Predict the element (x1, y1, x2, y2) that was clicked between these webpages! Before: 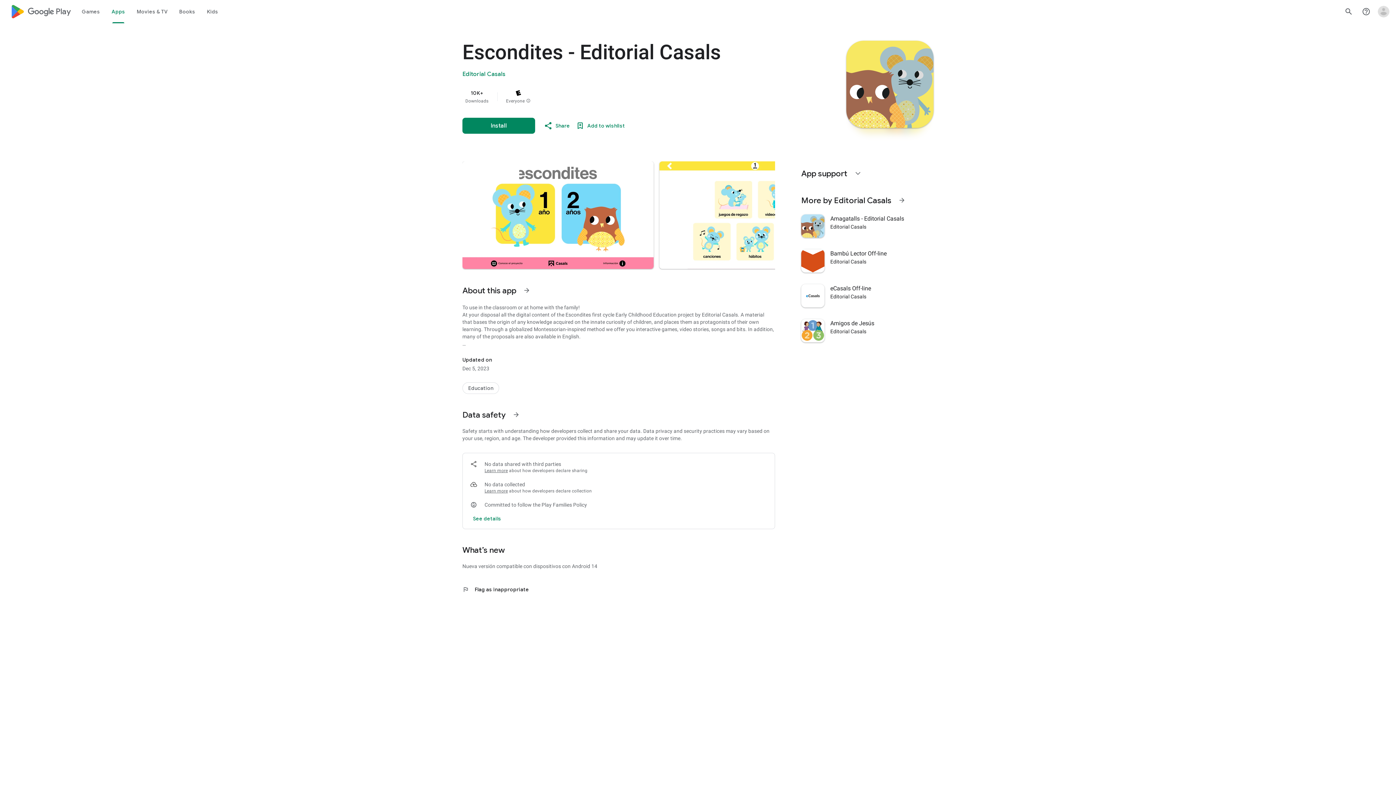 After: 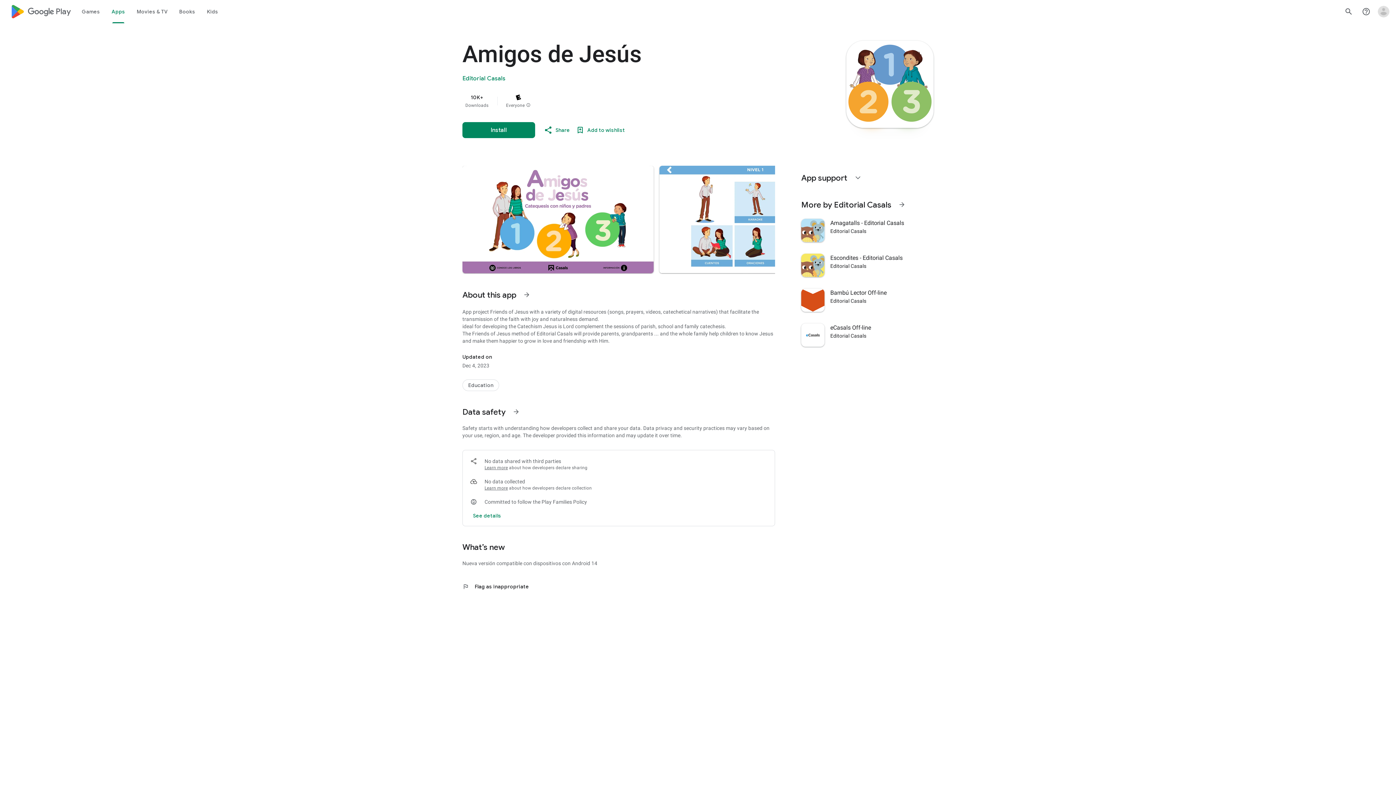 Action: label: Amigos de Jesús
Editorial Casals bbox: (797, 313, 938, 348)